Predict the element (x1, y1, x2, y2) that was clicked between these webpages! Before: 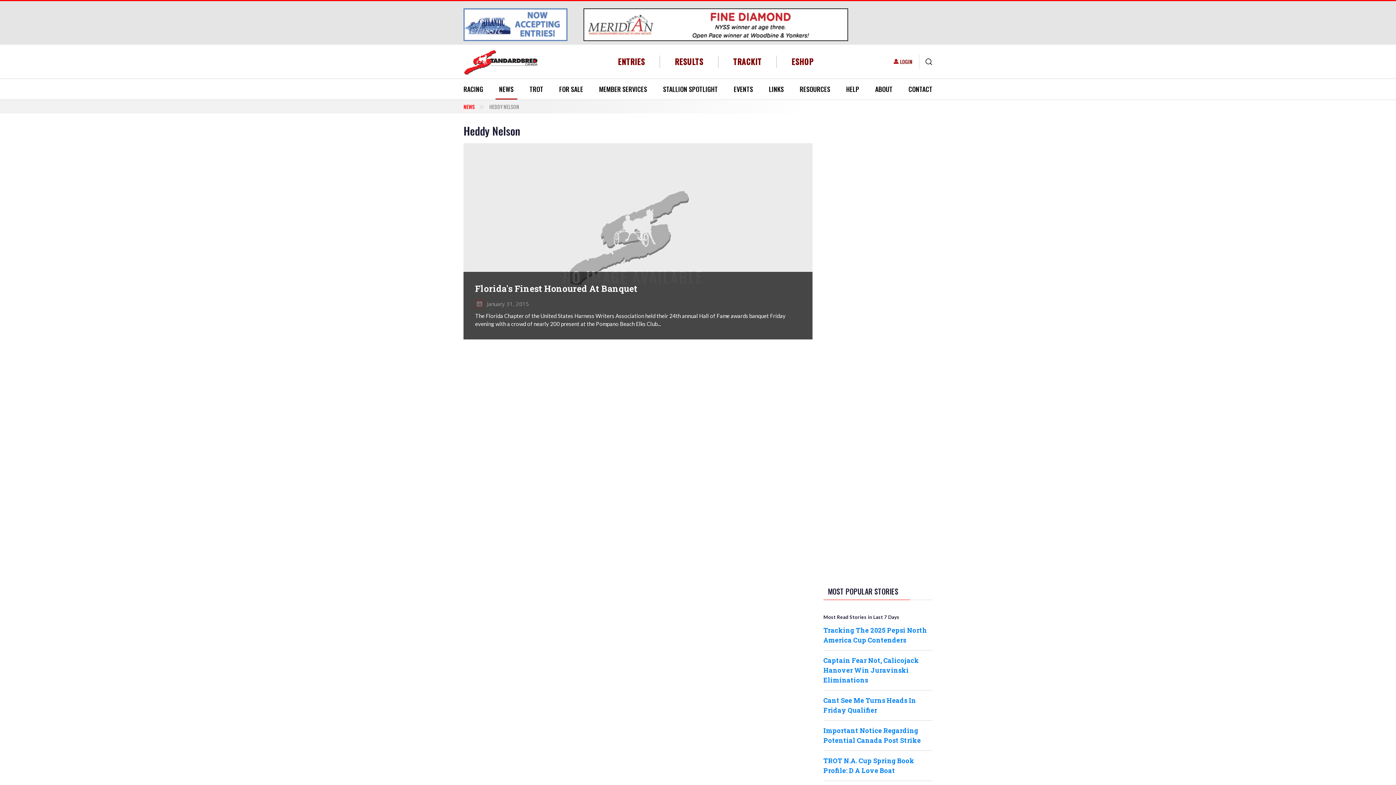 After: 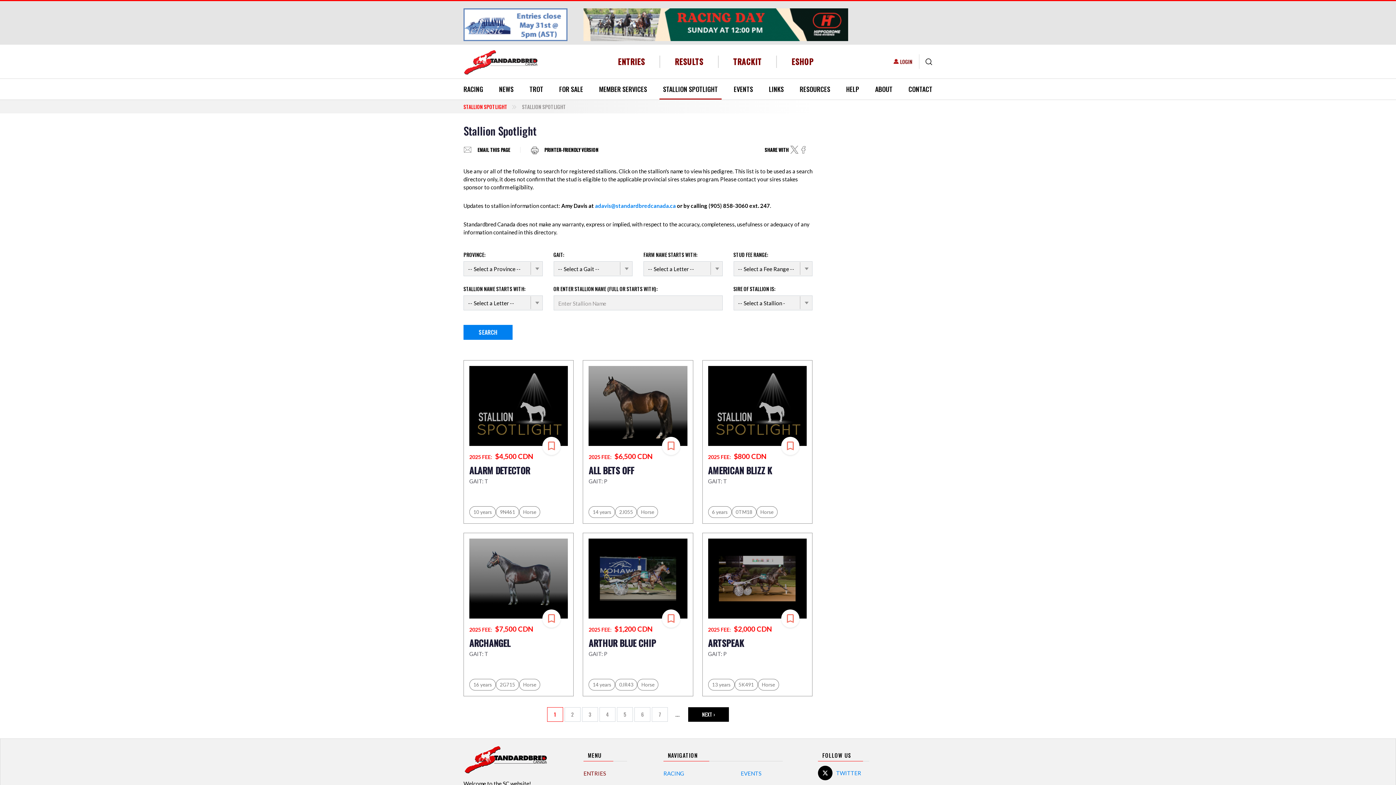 Action: label: STALLION SPOTLIGHT bbox: (659, 78, 721, 99)